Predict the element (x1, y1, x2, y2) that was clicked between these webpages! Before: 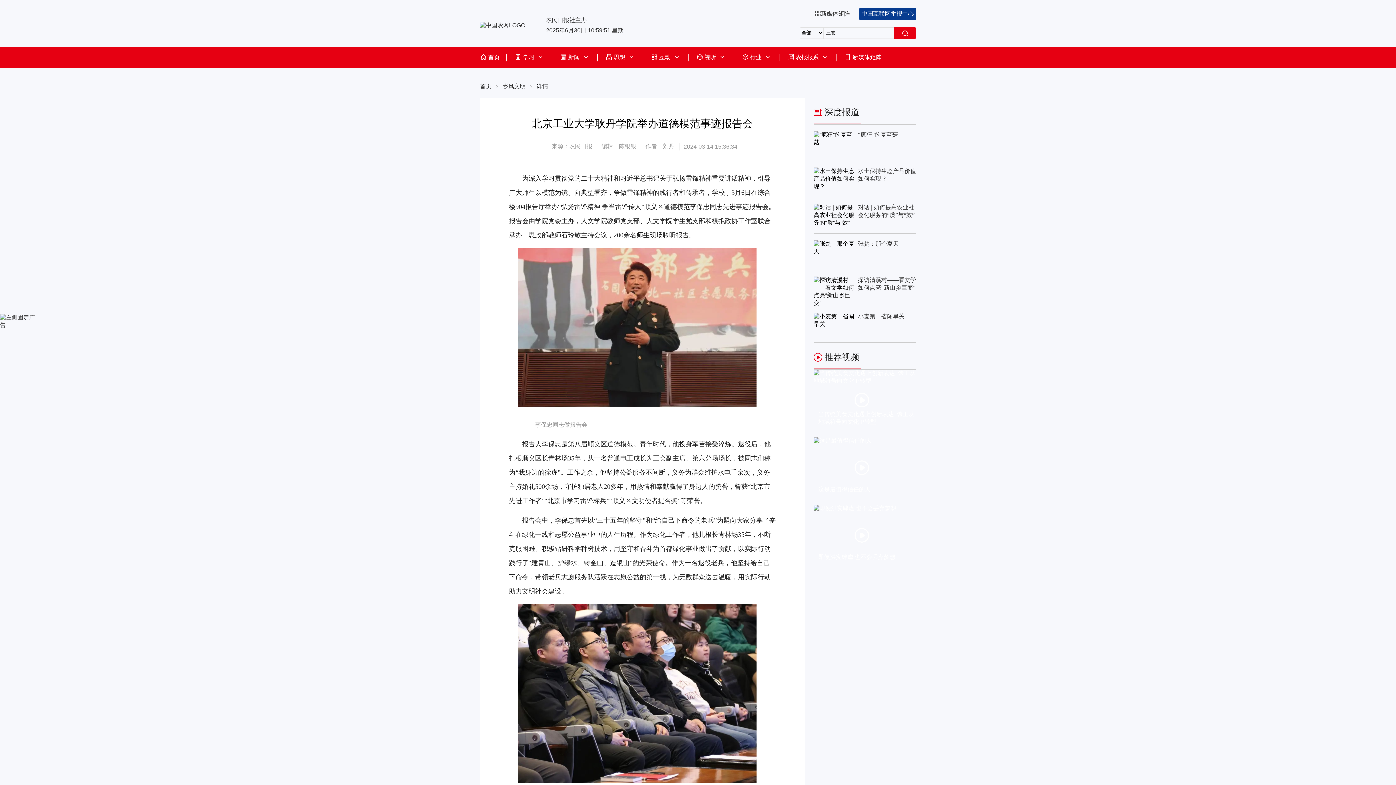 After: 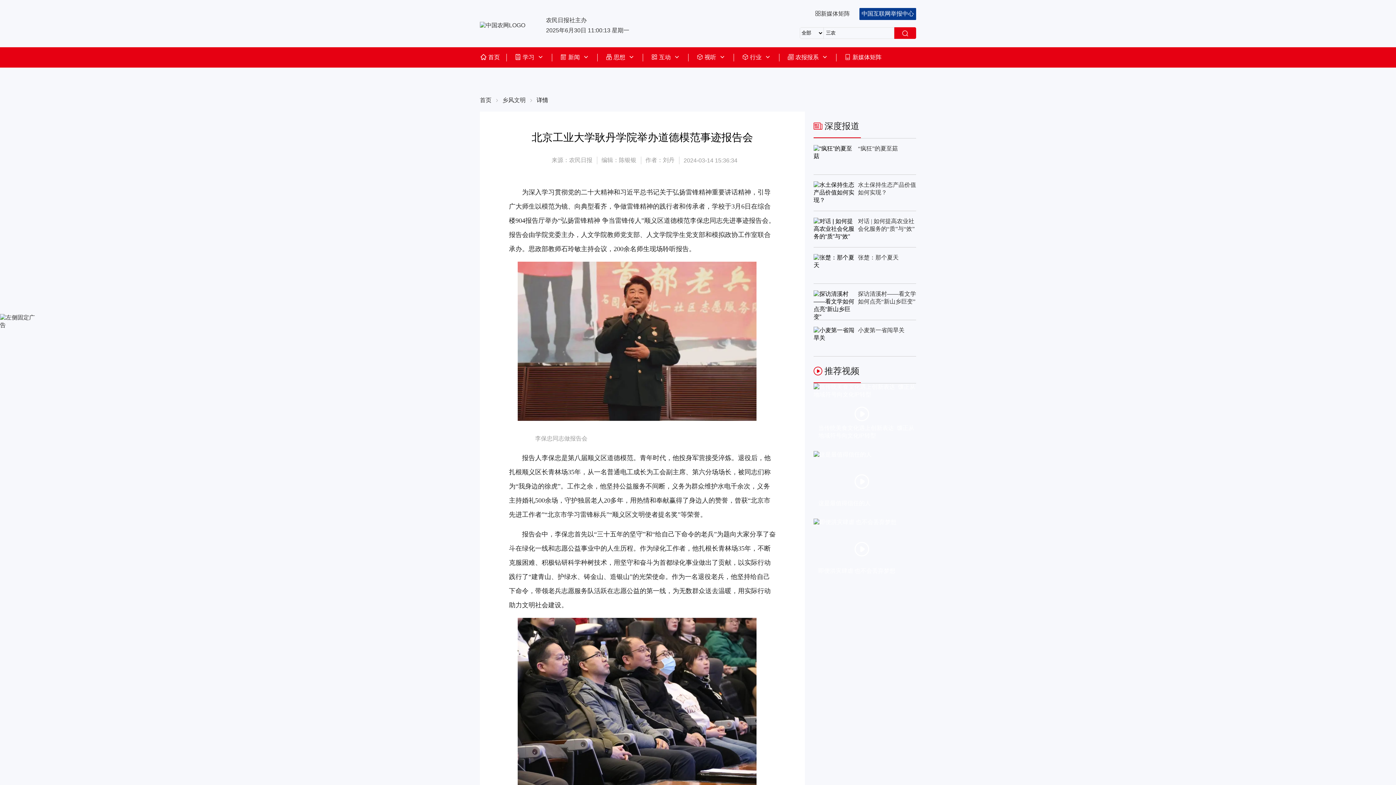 Action: label: 新媒体矩阵 bbox: (843, 54, 881, 60)